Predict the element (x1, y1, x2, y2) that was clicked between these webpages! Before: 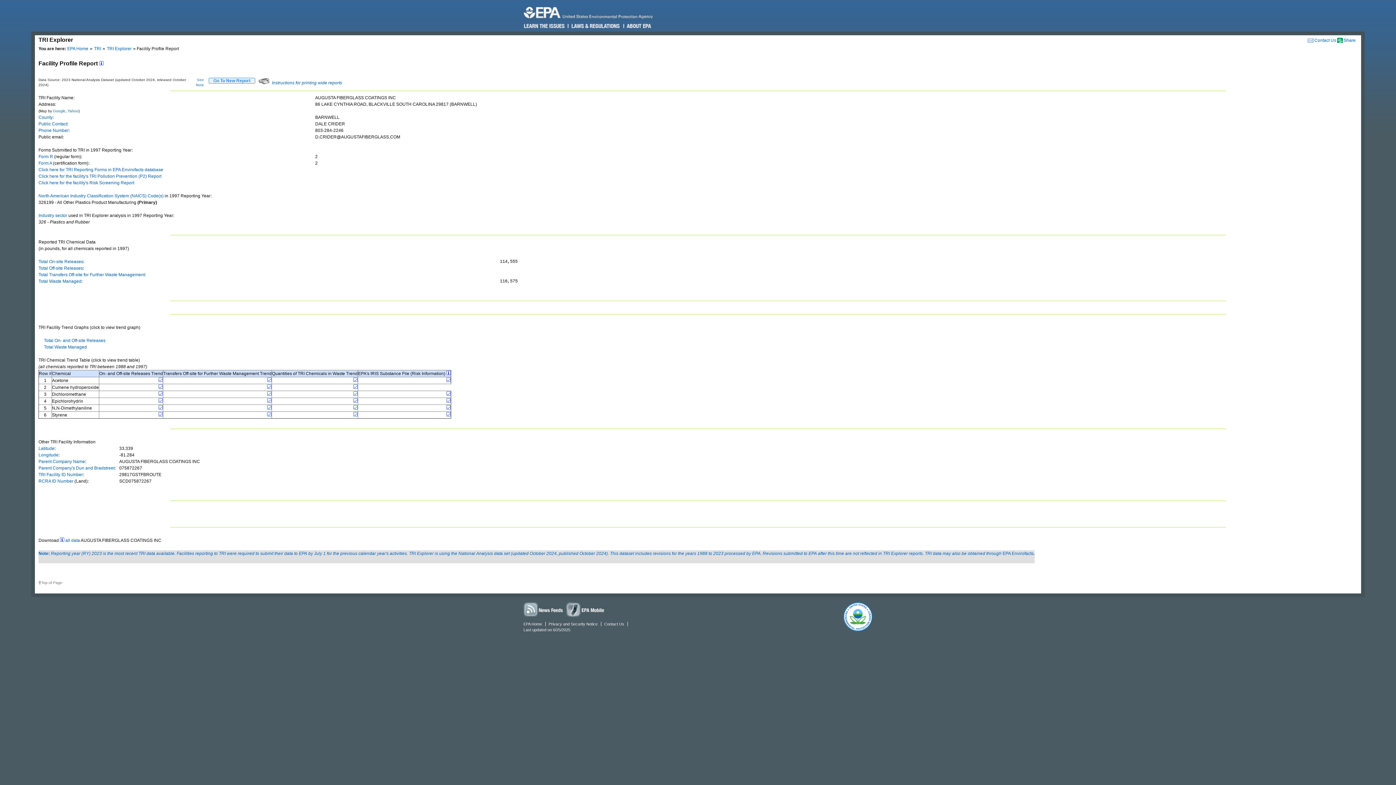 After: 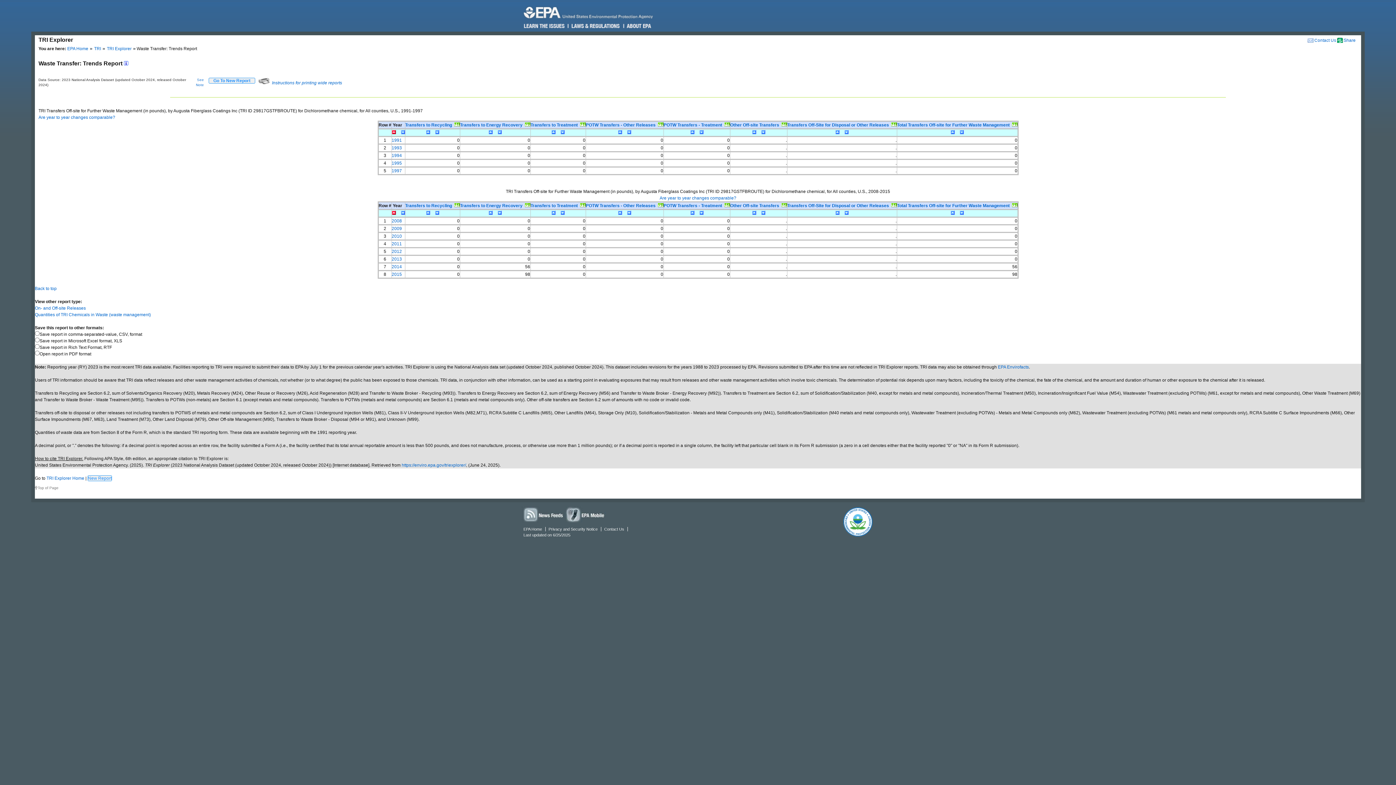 Action: bbox: (267, 392, 271, 397)